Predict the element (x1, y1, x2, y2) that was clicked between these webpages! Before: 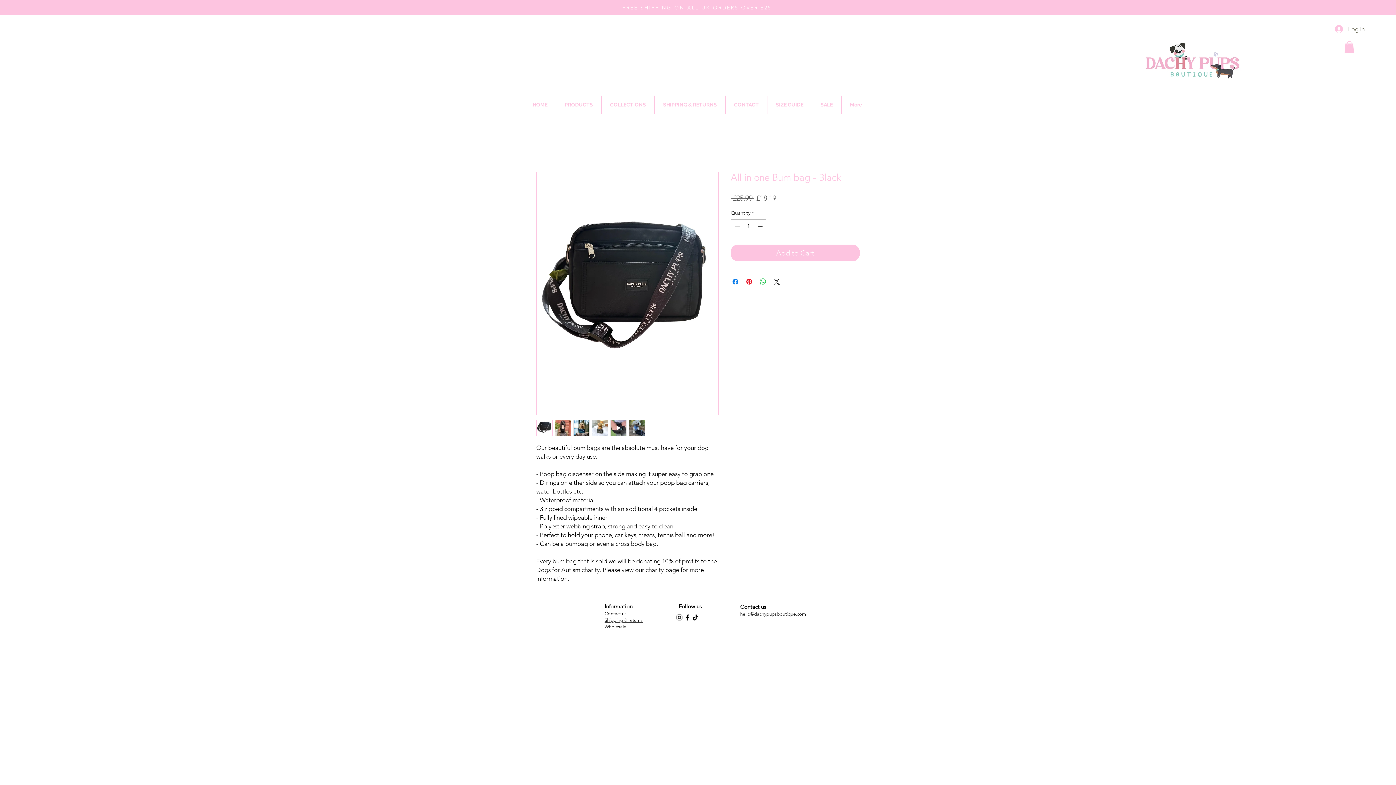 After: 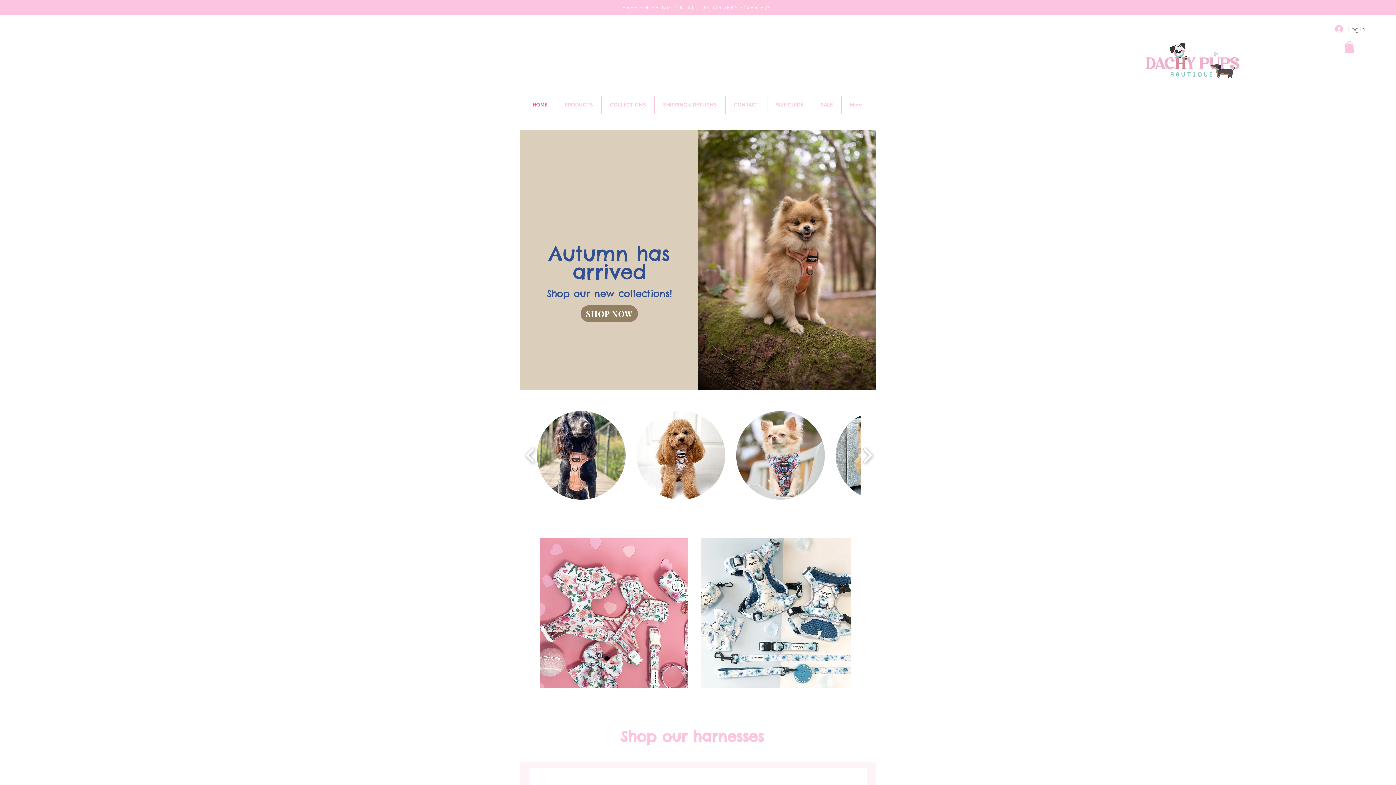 Action: bbox: (524, 95, 556, 113) label: HOME